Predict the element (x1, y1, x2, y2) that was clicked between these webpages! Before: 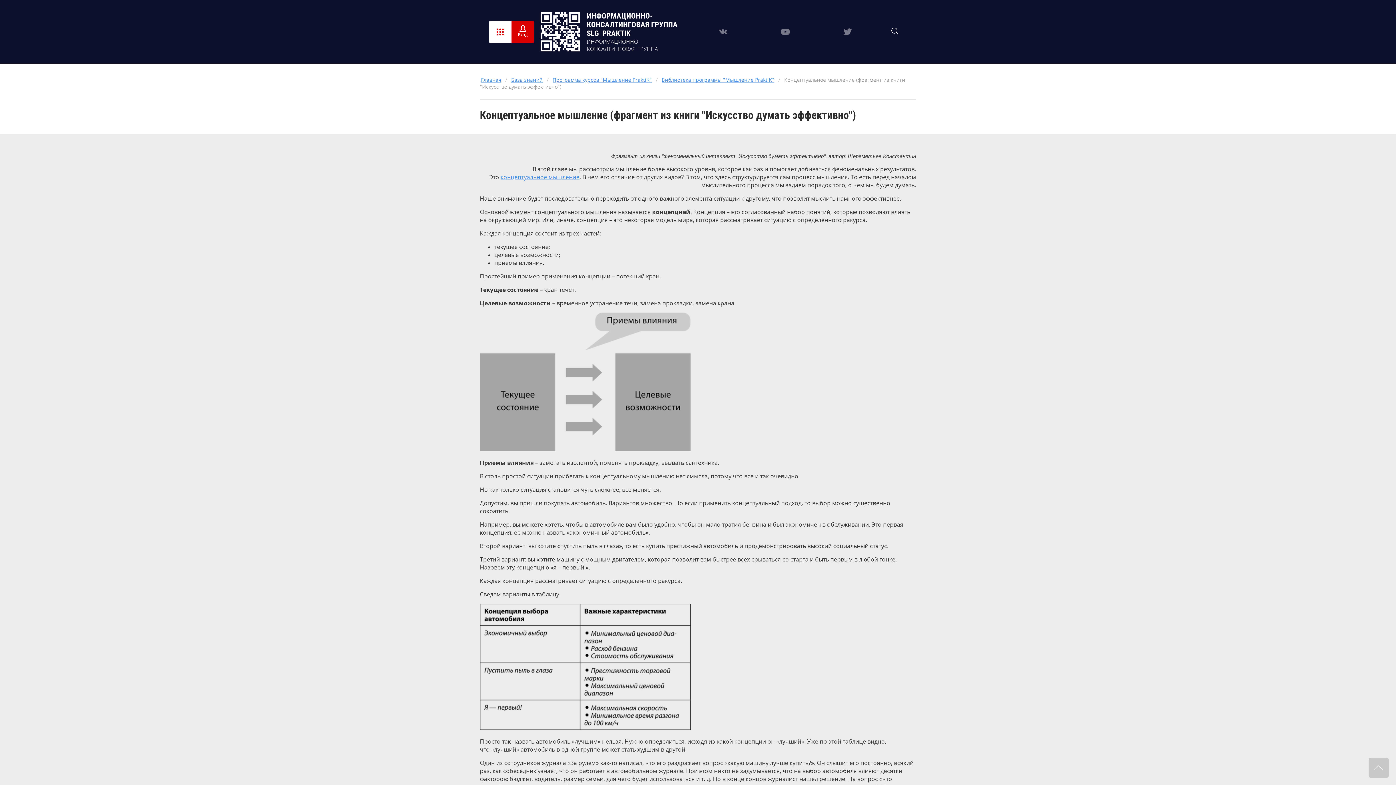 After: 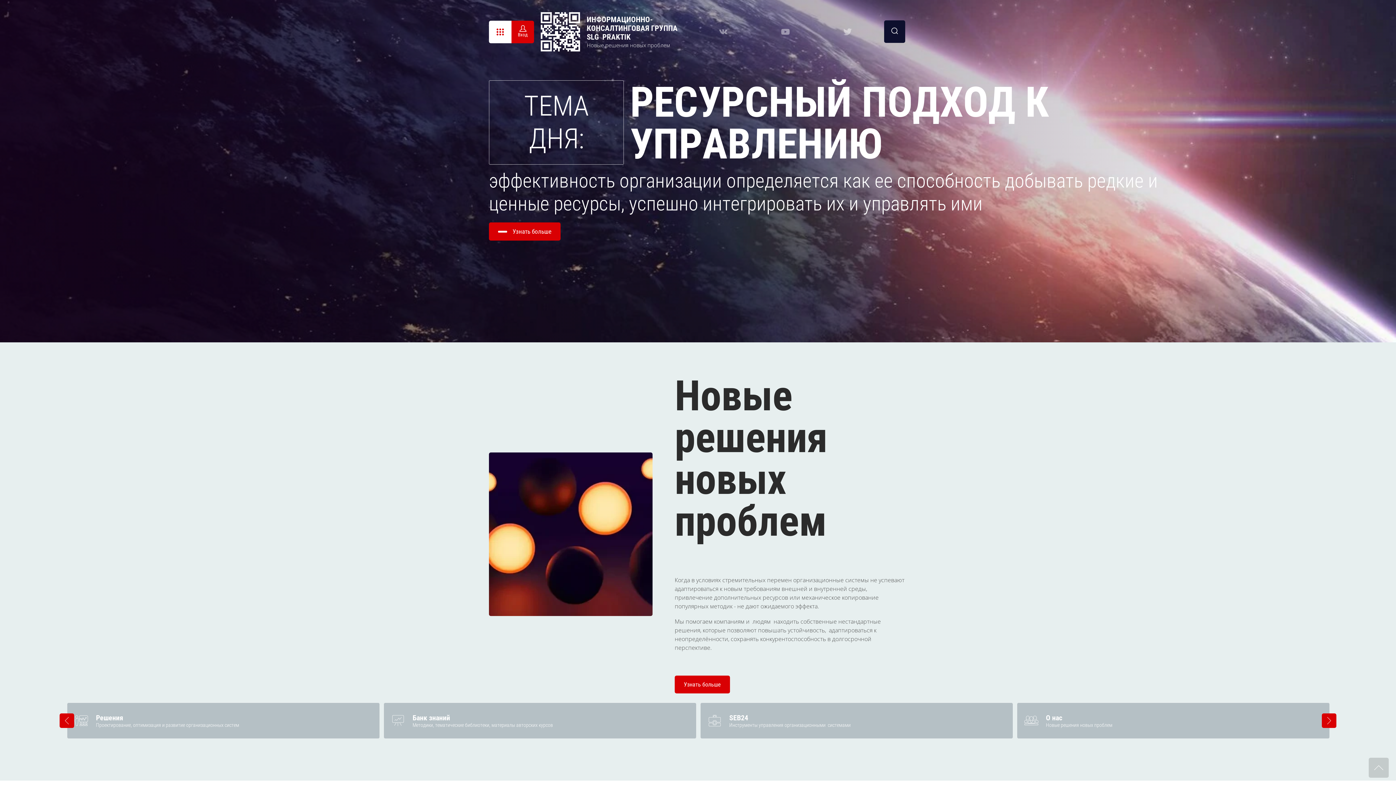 Action: bbox: (537, 9, 583, 54)